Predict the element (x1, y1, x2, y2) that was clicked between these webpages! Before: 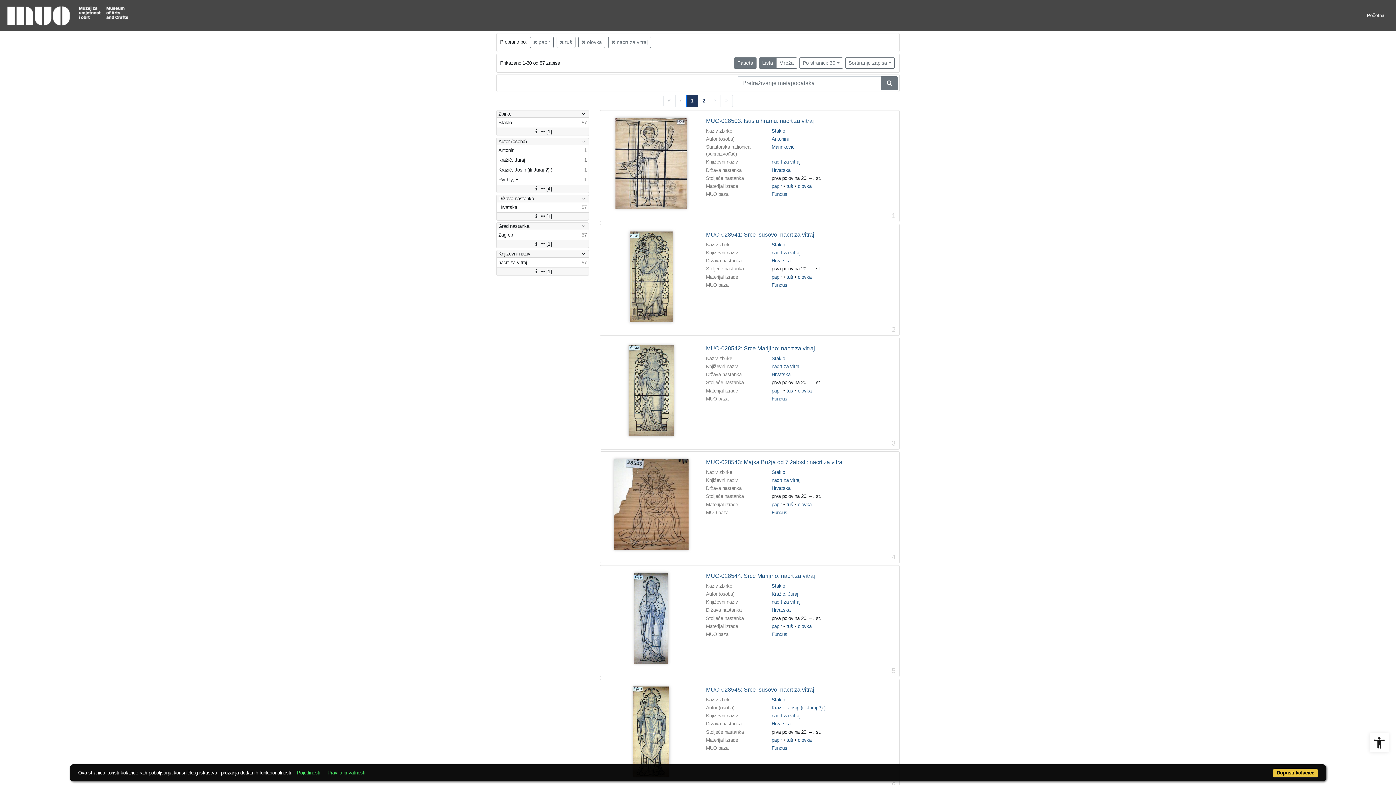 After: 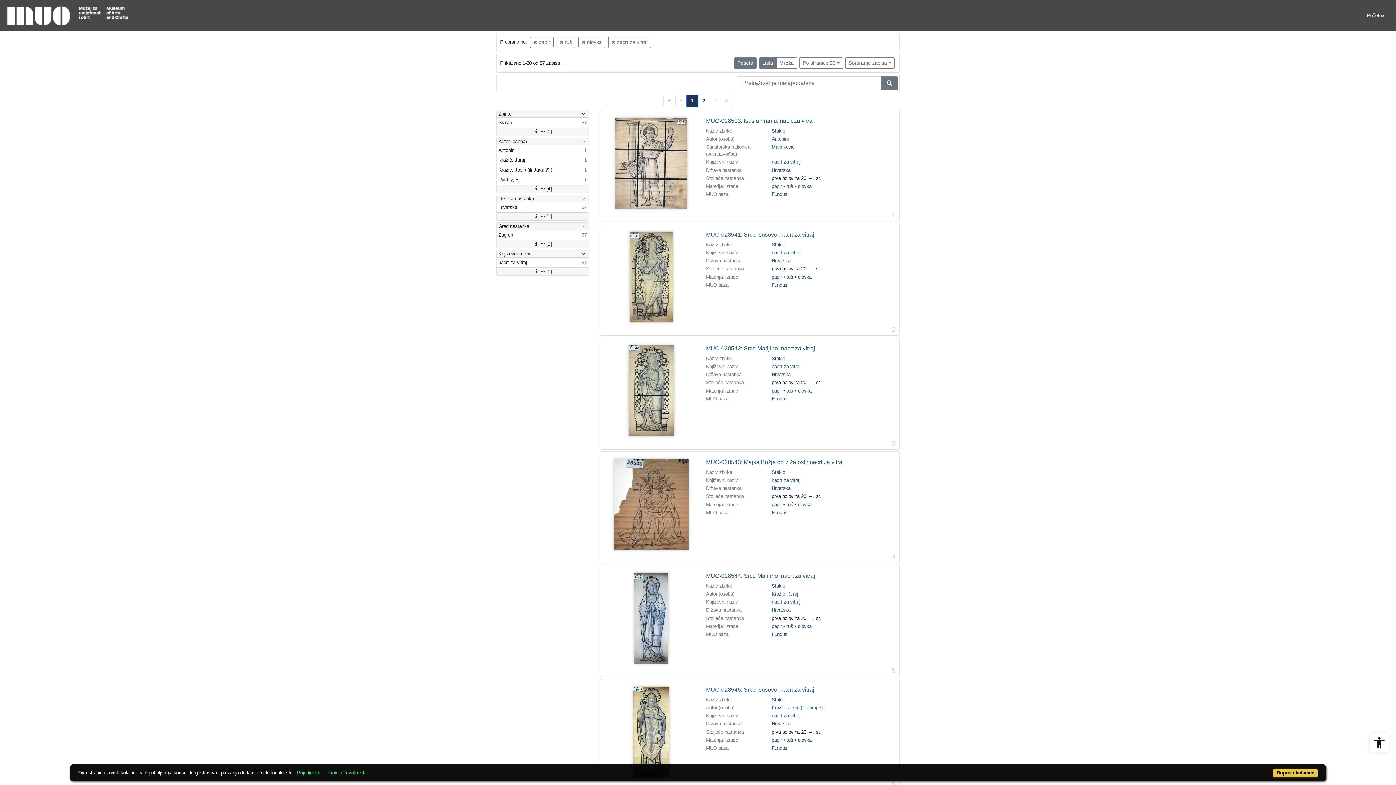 Action: label: Lista bbox: (759, 57, 776, 68)